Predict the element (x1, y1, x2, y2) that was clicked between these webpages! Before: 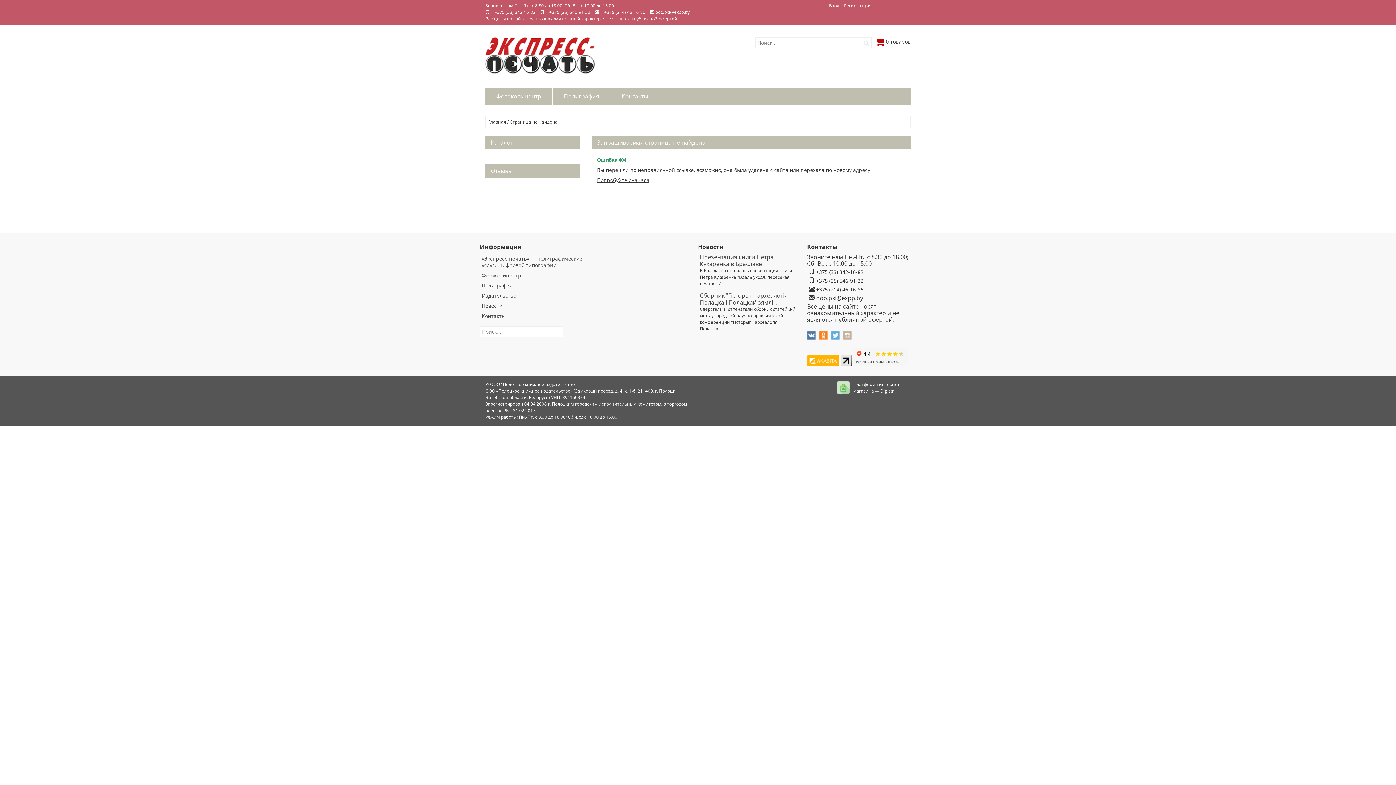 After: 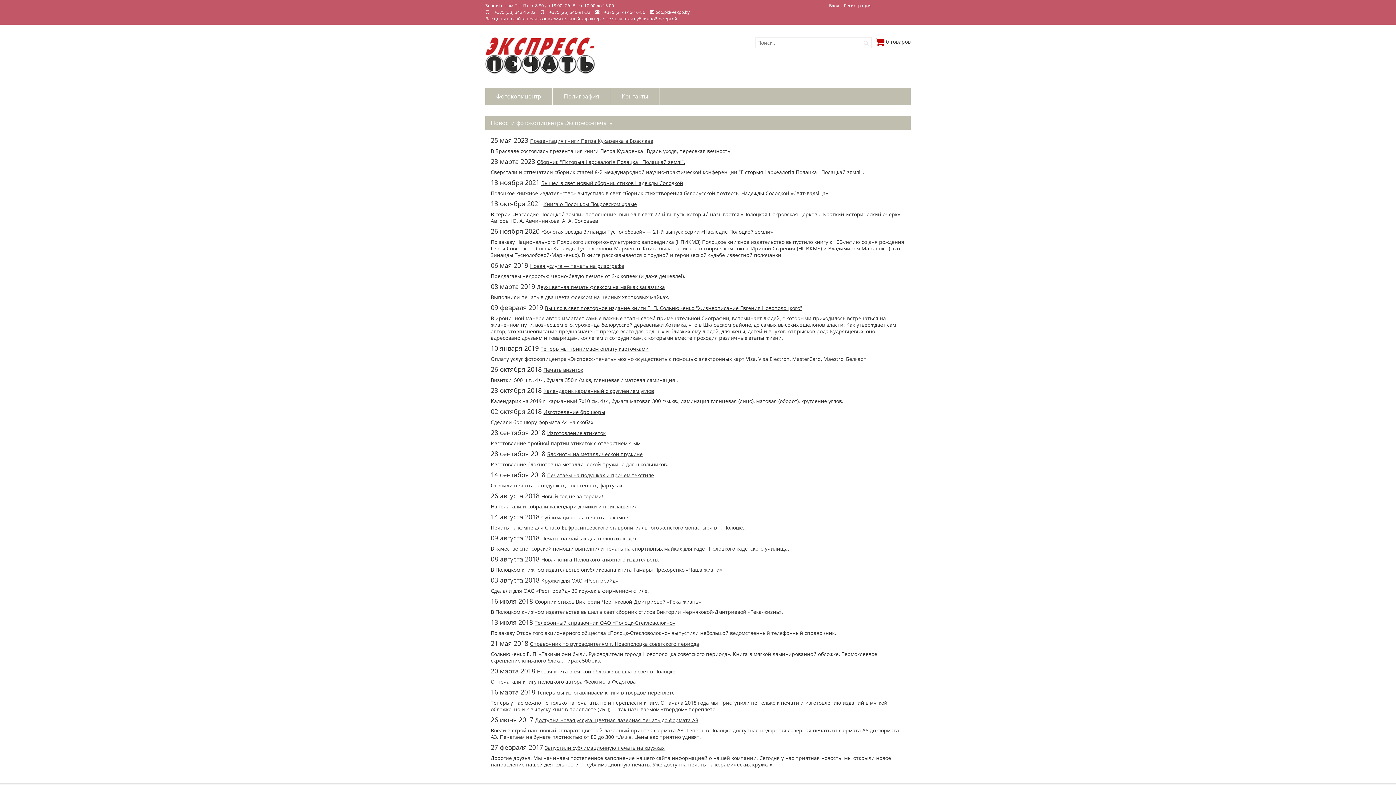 Action: label: Новости bbox: (481, 302, 502, 309)